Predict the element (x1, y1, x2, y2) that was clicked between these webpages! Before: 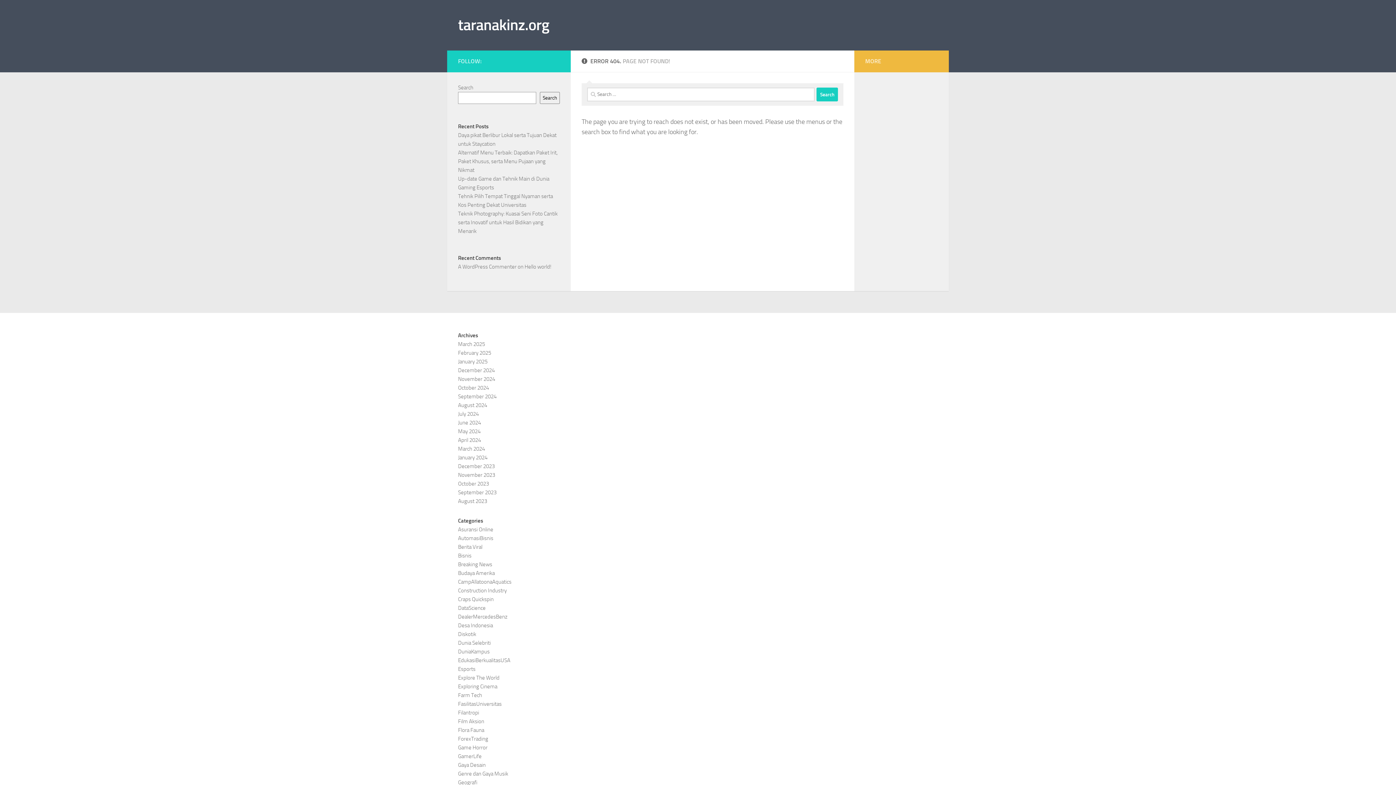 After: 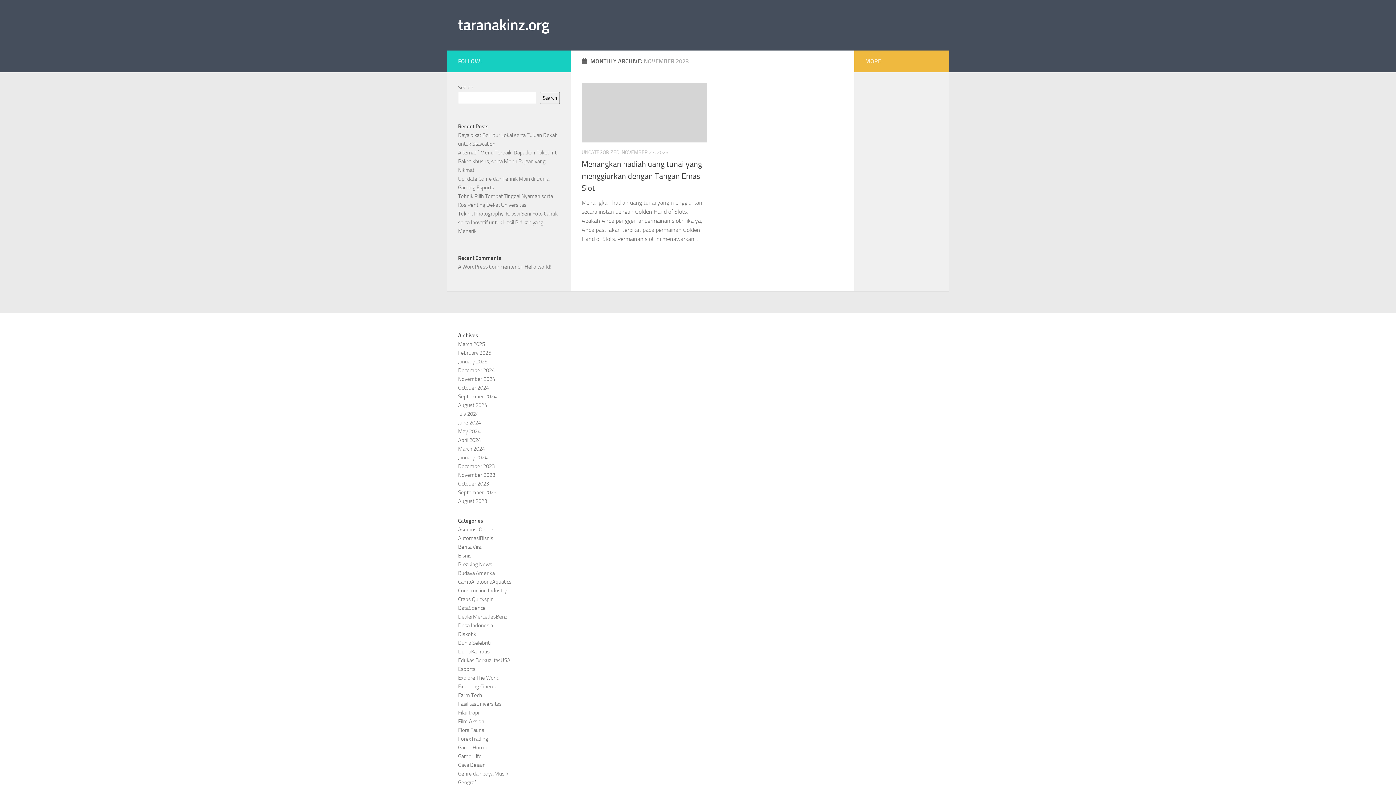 Action: label: November 2023 bbox: (458, 472, 495, 478)